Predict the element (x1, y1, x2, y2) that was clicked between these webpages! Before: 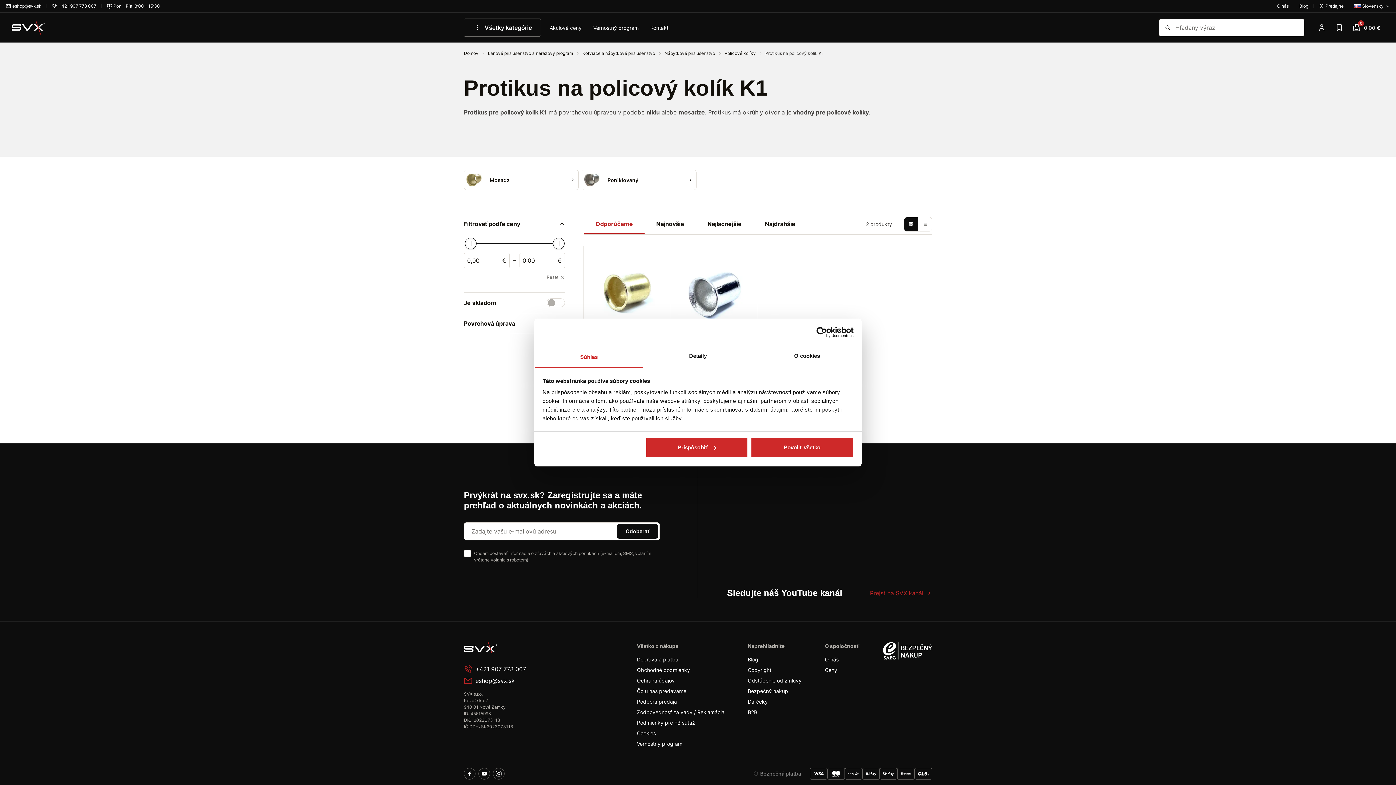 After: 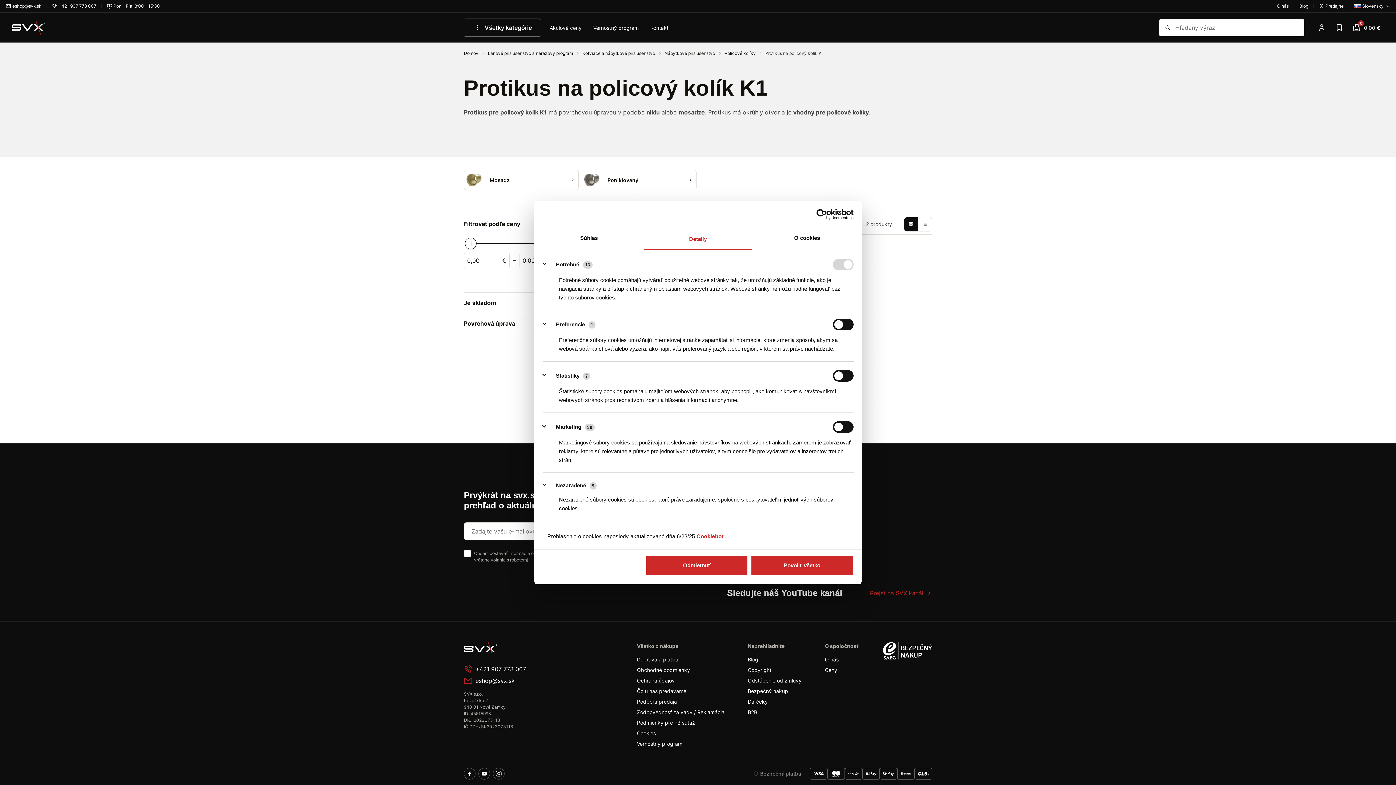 Action: label: Prispôsobiť bbox: (645, 437, 748, 458)